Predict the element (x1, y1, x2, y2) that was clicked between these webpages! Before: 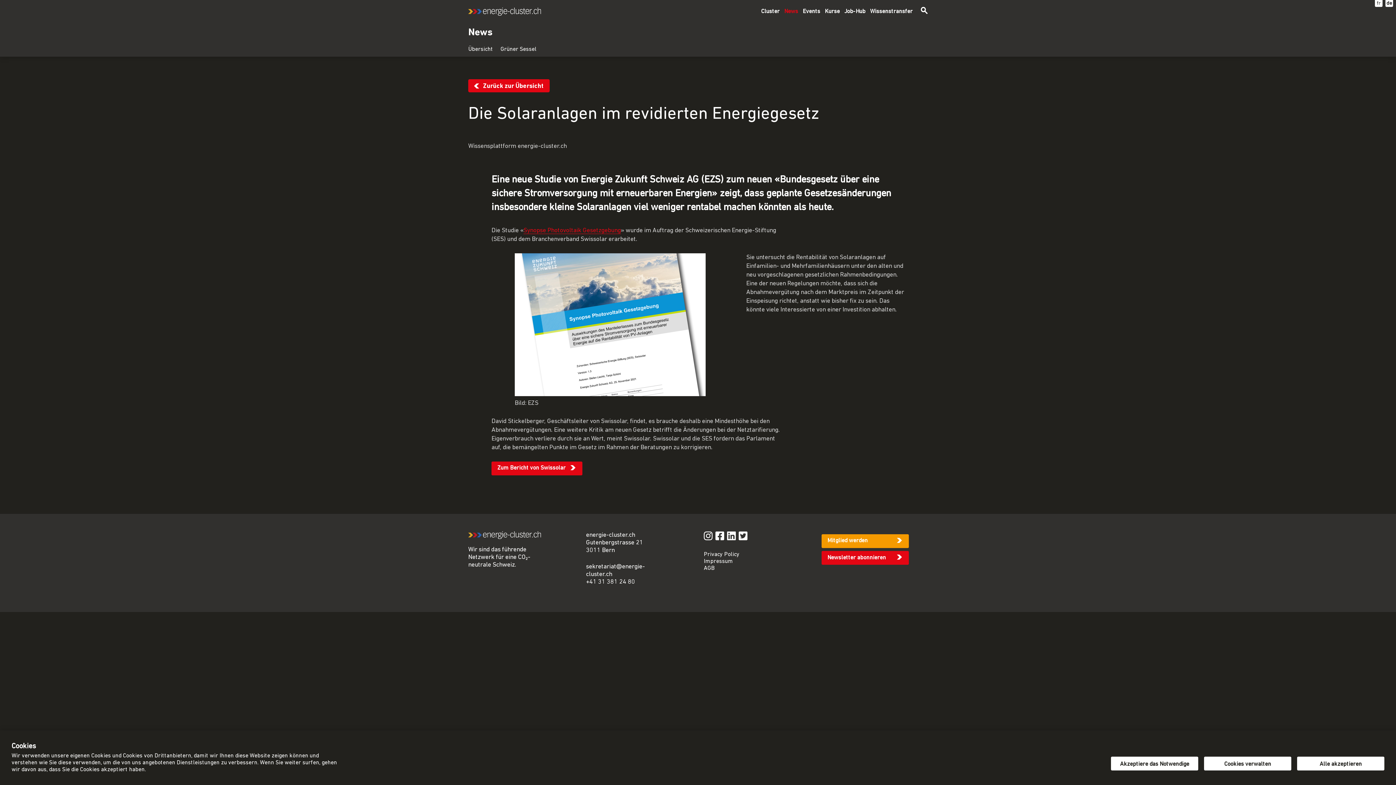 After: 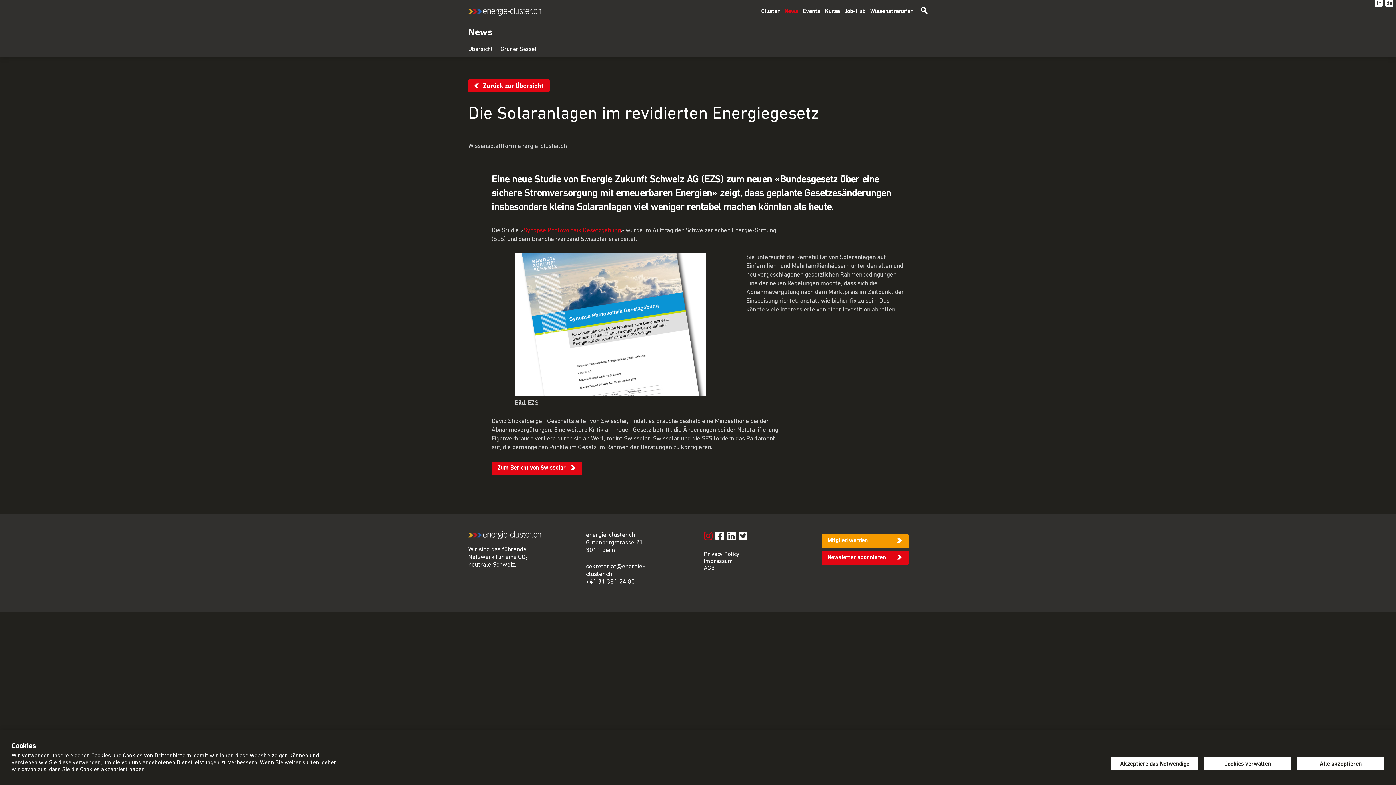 Action: bbox: (704, 536, 712, 542)